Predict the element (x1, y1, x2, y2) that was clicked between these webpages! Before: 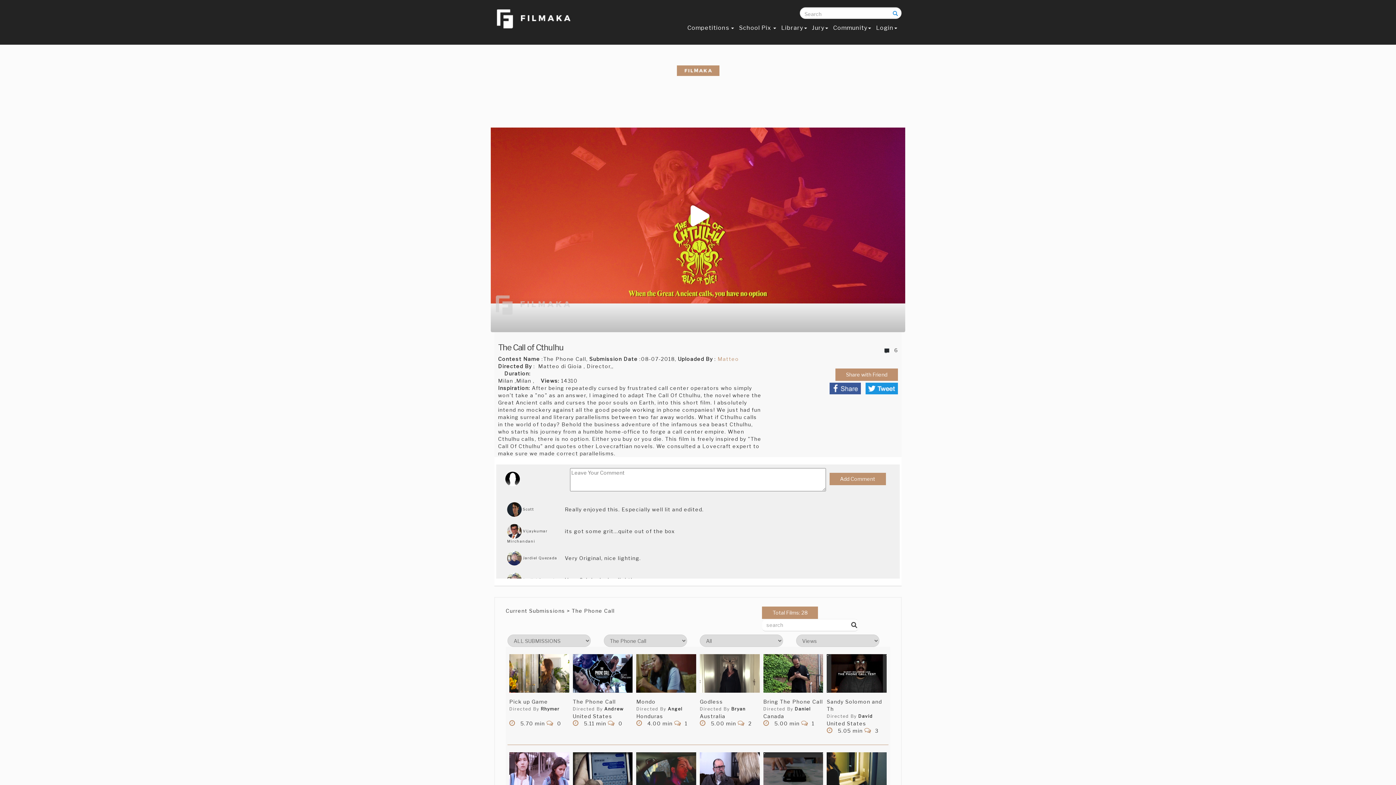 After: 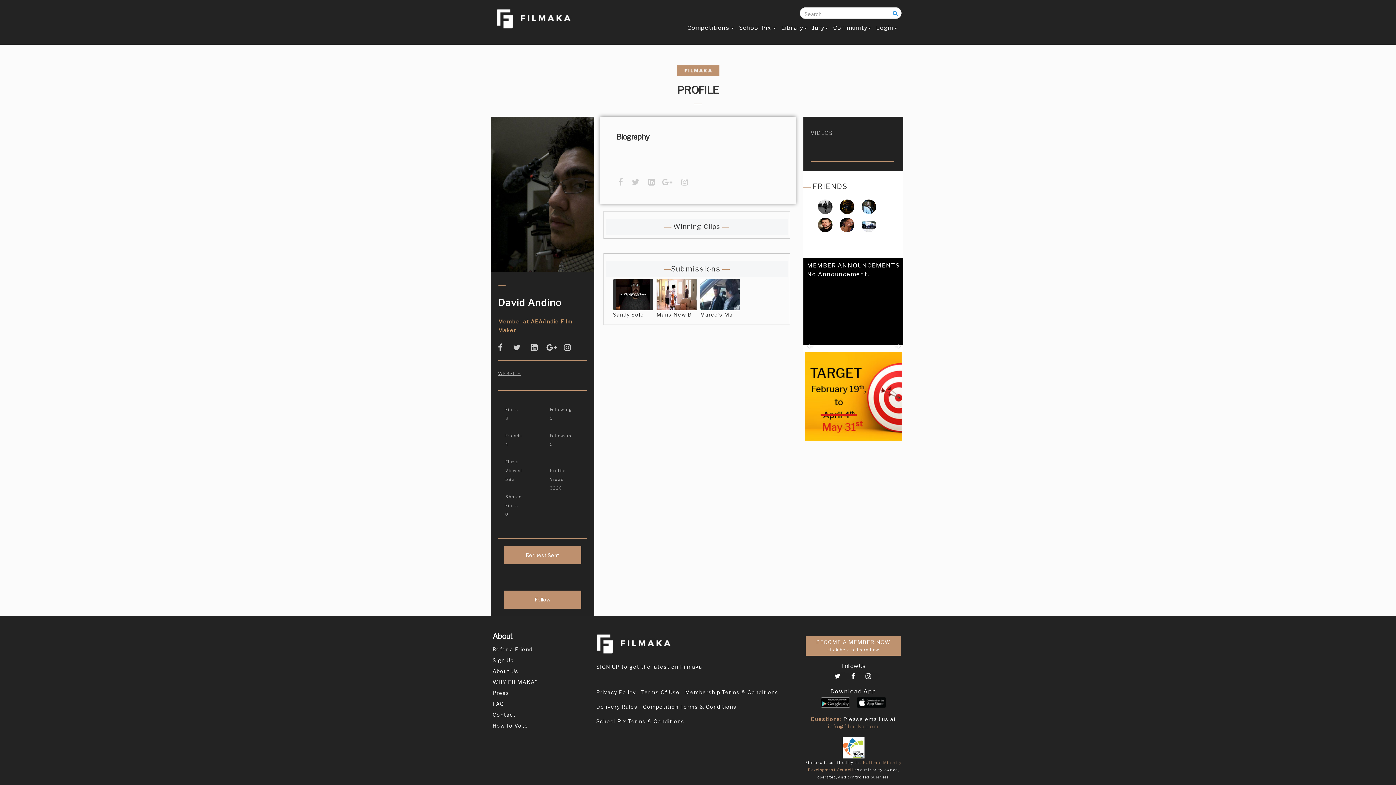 Action: label: David bbox: (858, 713, 873, 719)